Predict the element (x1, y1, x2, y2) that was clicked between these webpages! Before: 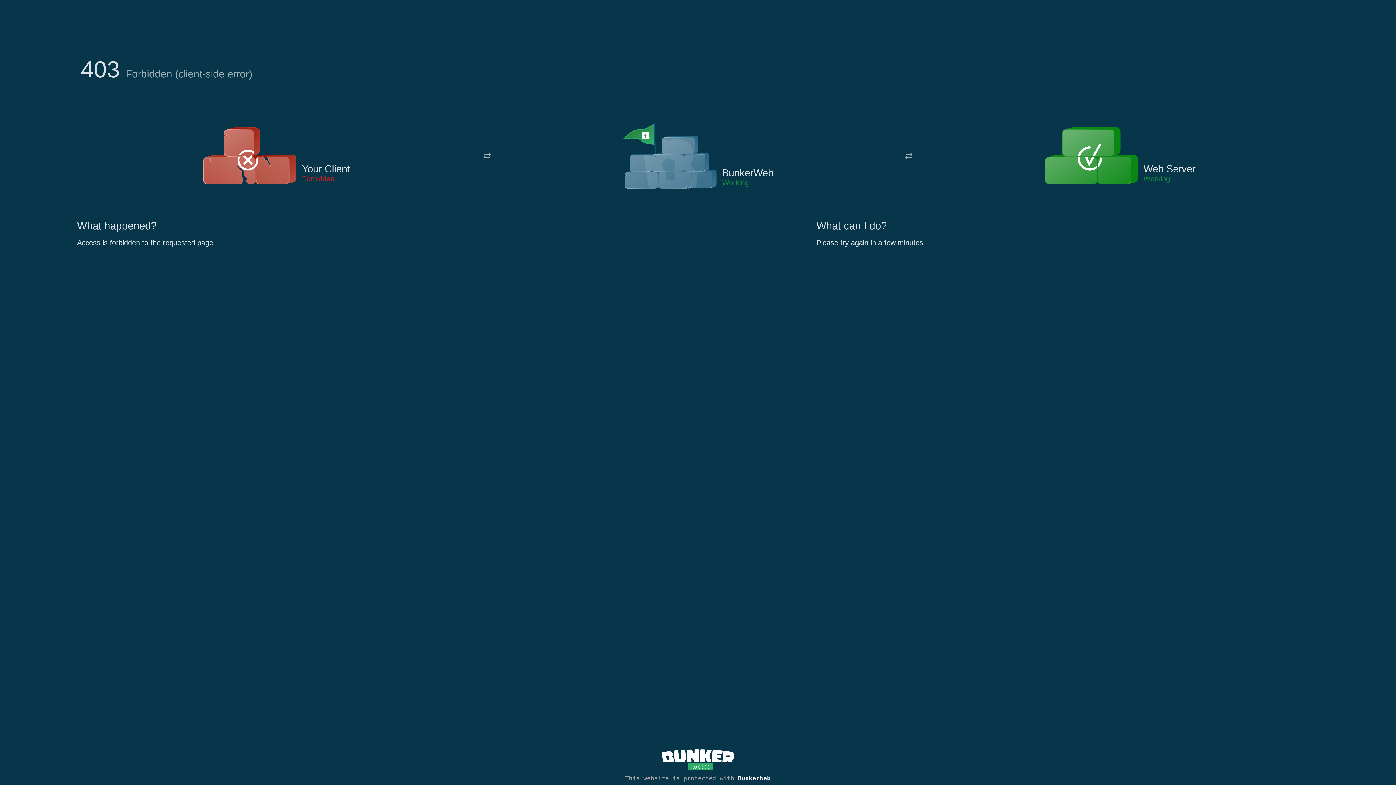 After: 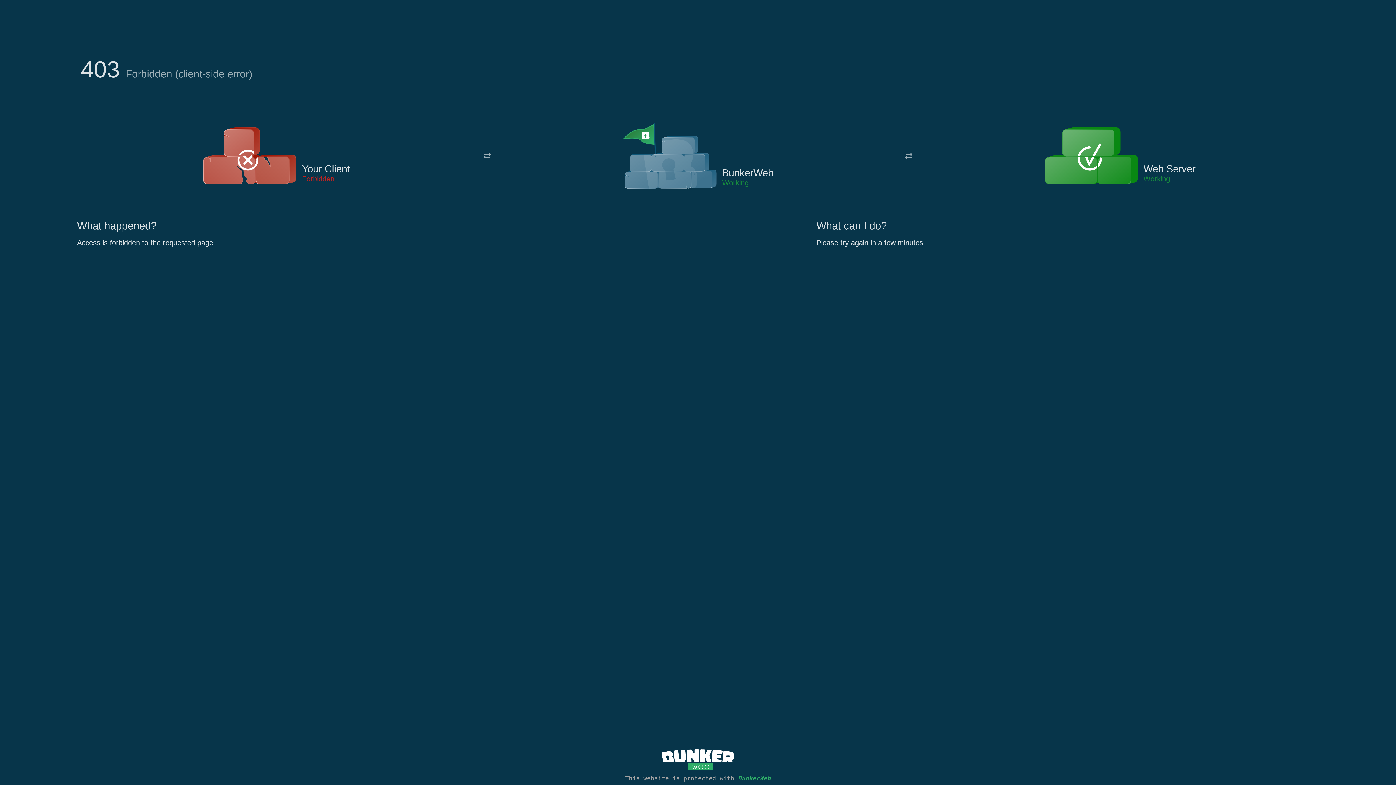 Action: bbox: (738, 775, 770, 782) label: BunkerWeb